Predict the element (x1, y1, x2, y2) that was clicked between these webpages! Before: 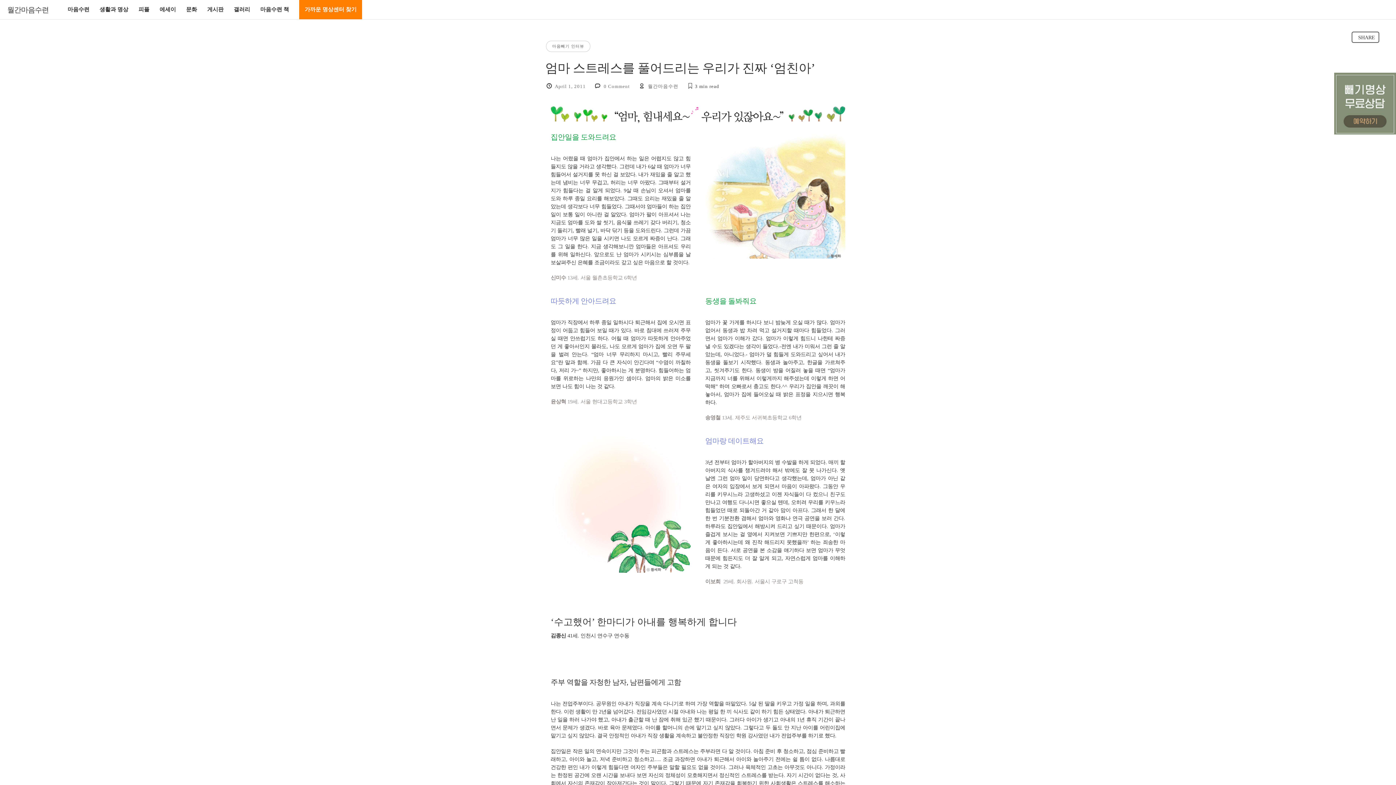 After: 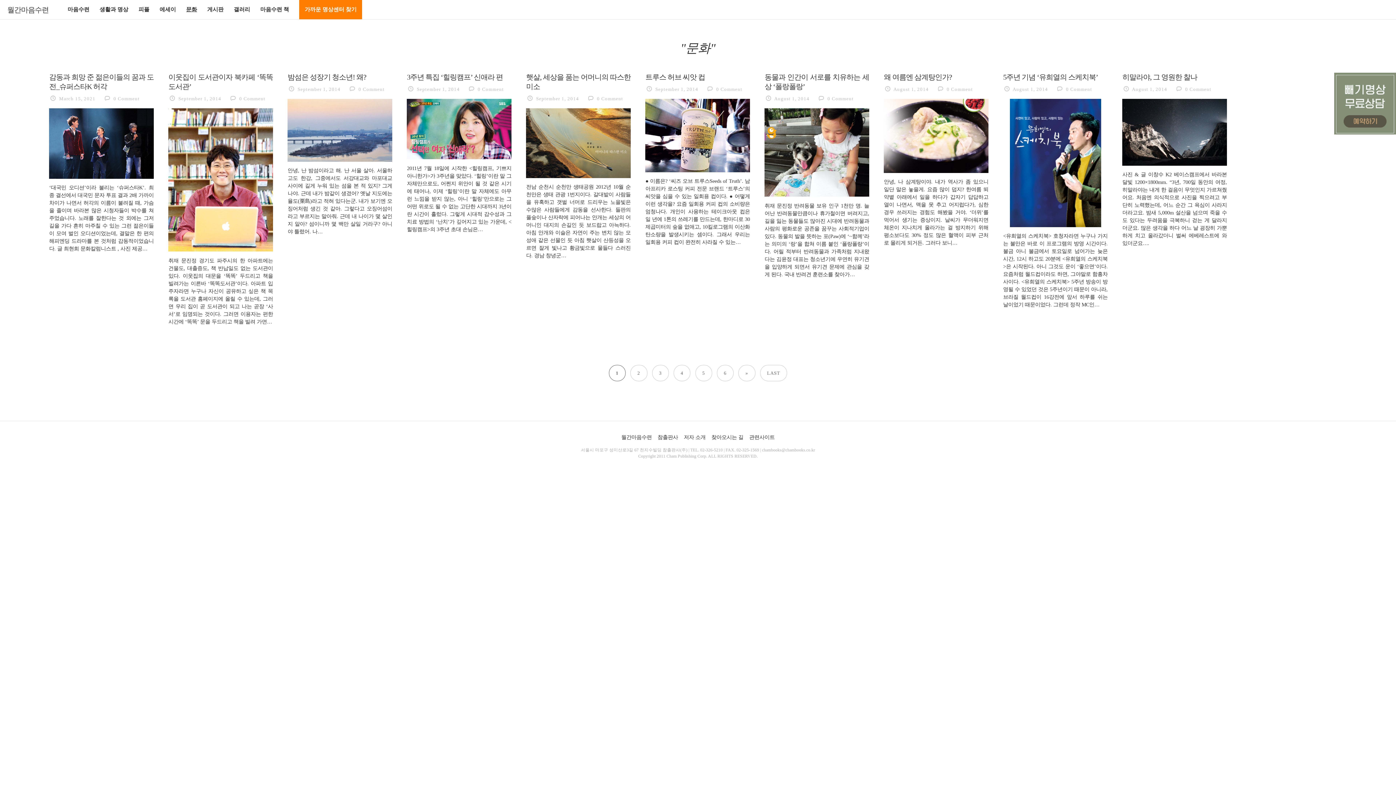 Action: bbox: (186, 0, 197, 19) label: 문화